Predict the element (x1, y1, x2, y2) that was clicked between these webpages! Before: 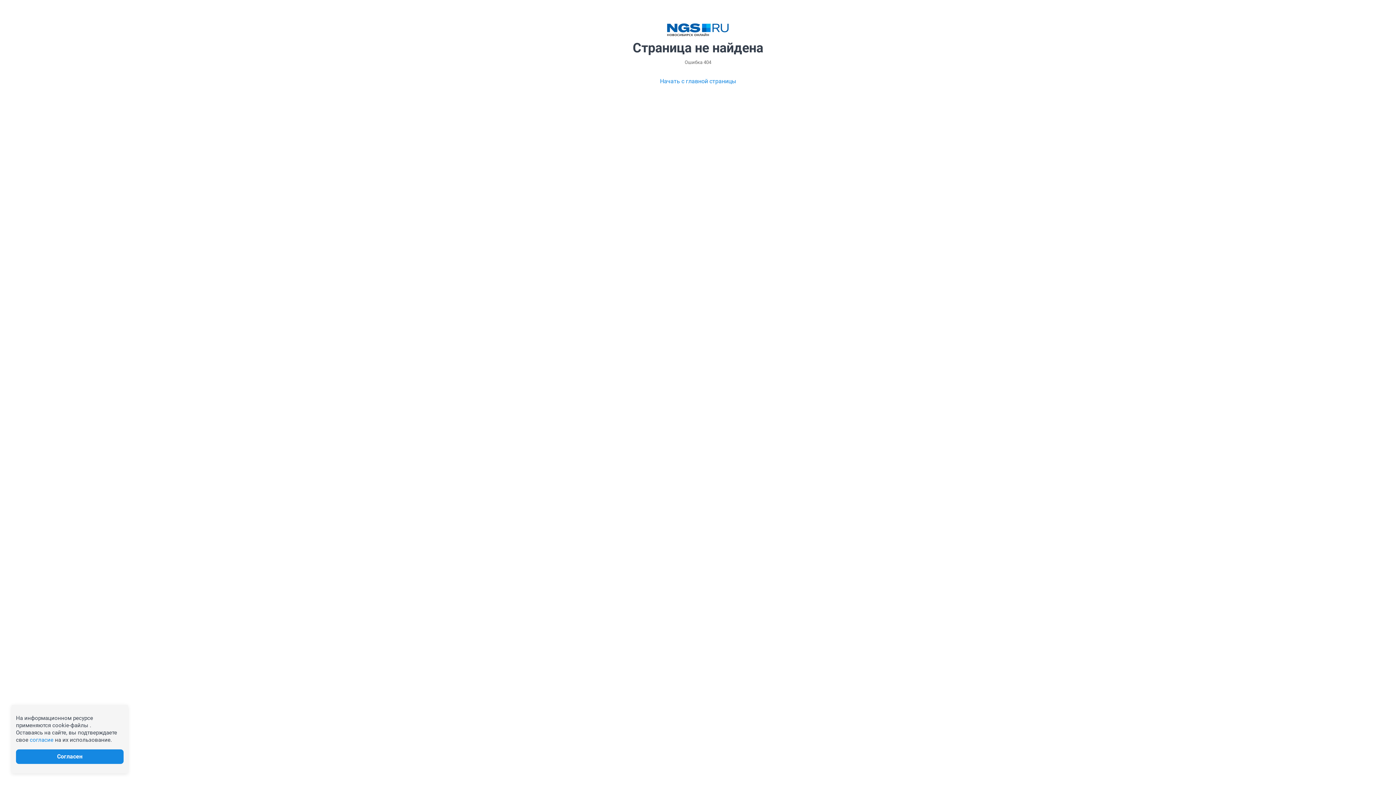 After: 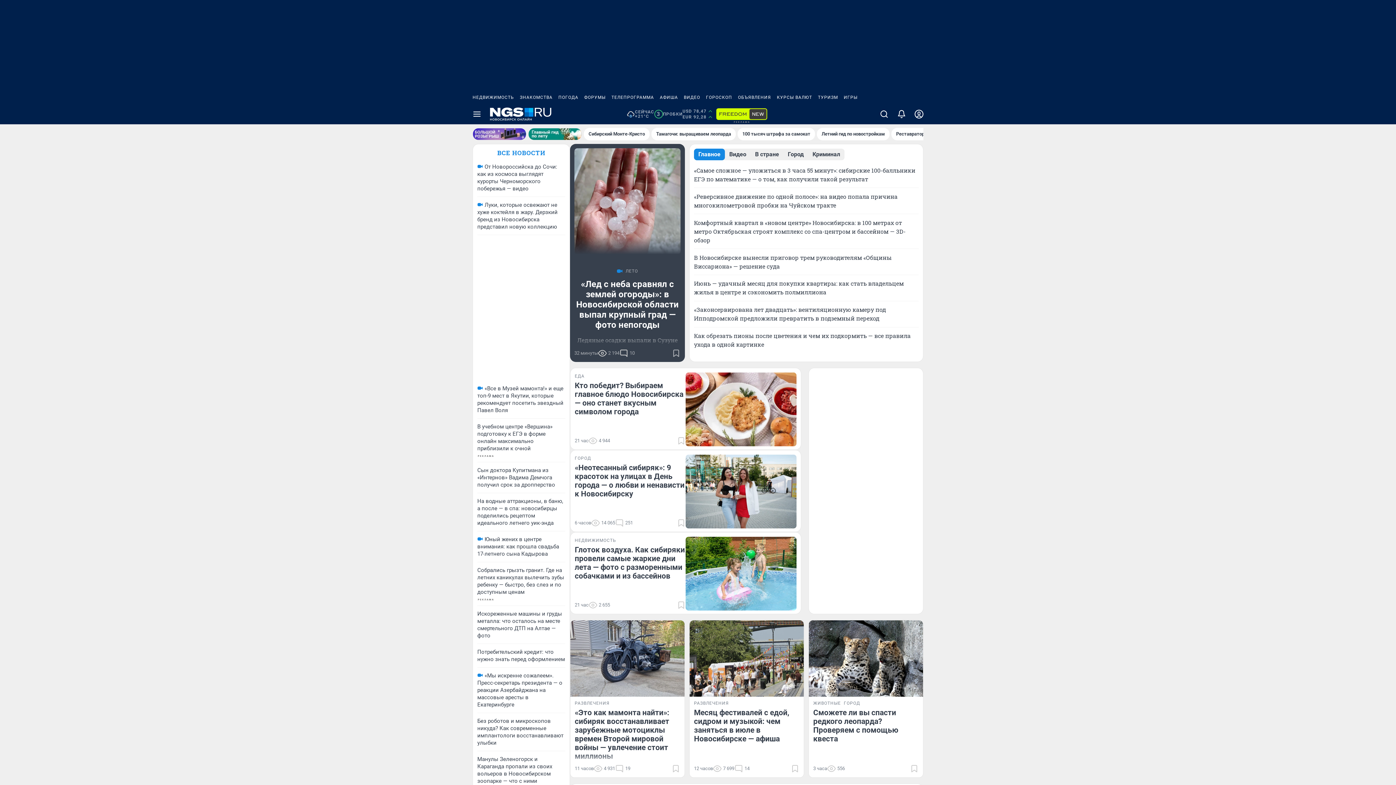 Action: bbox: (660, 77, 736, 85) label: Начать с главной страницы